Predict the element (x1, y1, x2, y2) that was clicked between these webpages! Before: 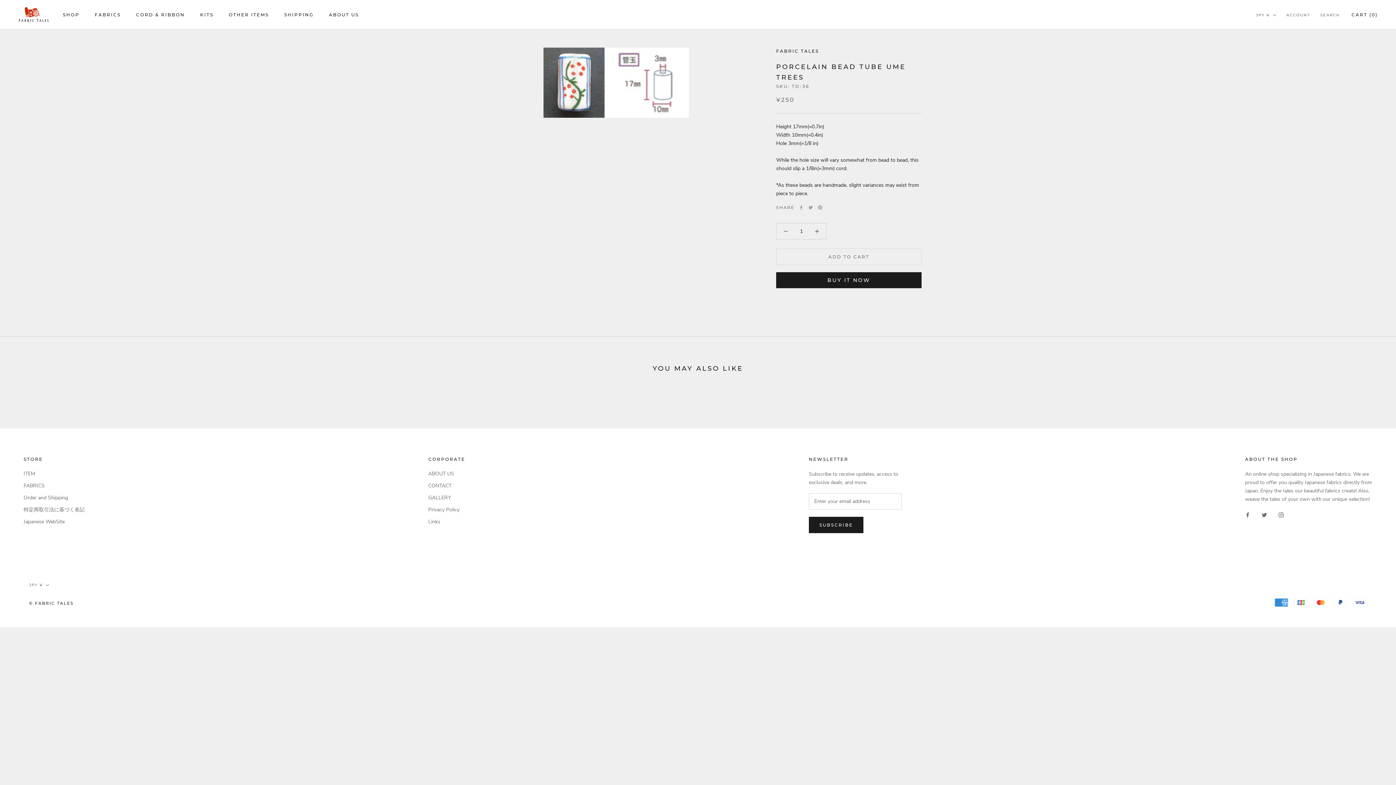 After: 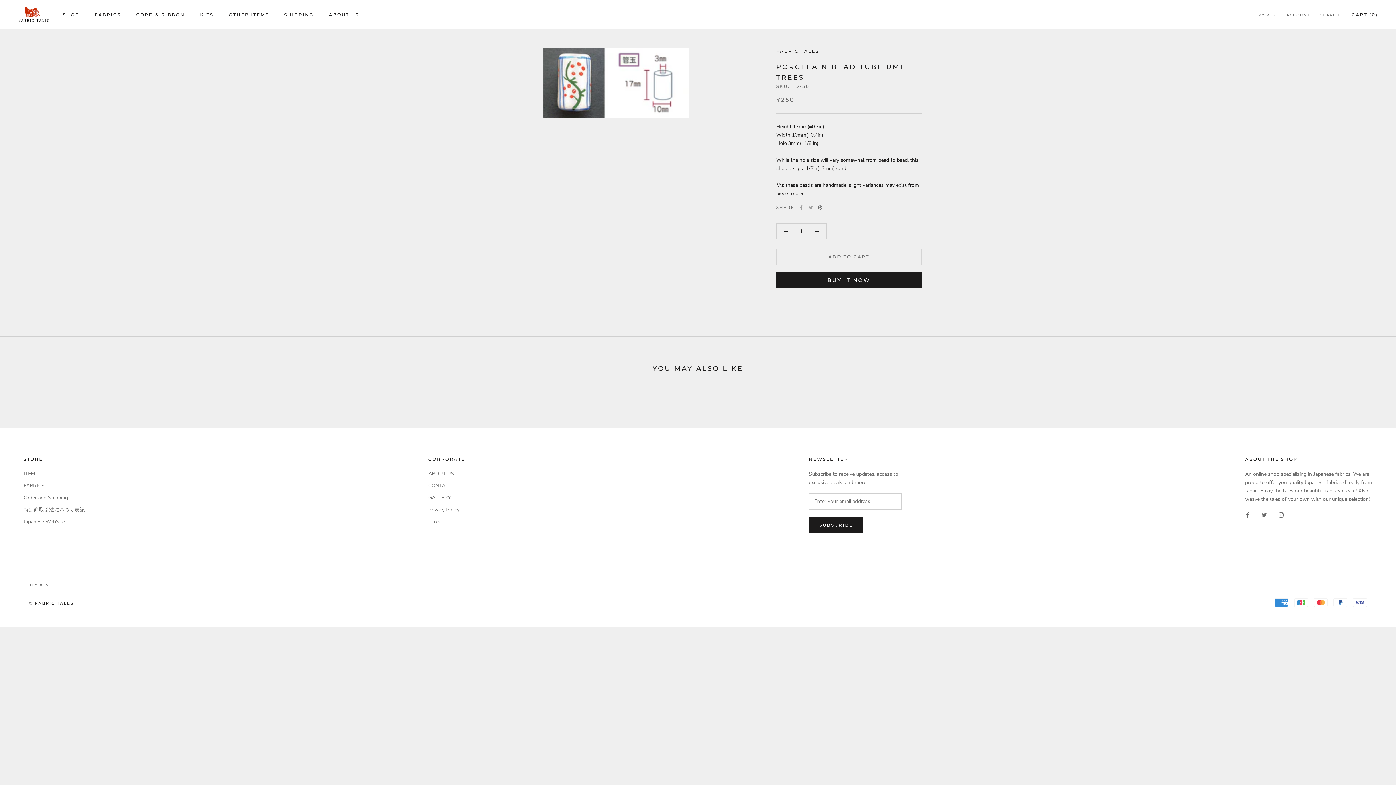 Action: label: Pinterest bbox: (818, 205, 822, 209)